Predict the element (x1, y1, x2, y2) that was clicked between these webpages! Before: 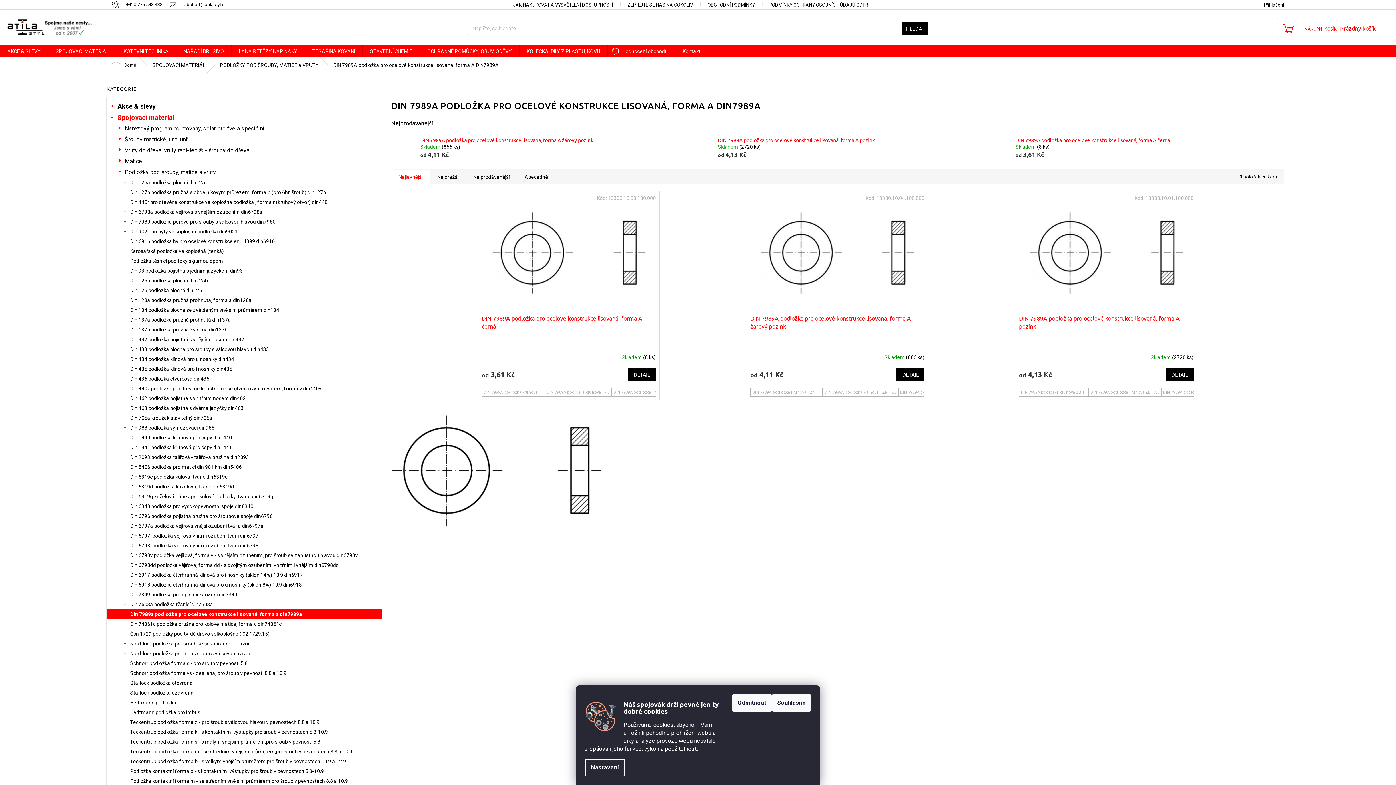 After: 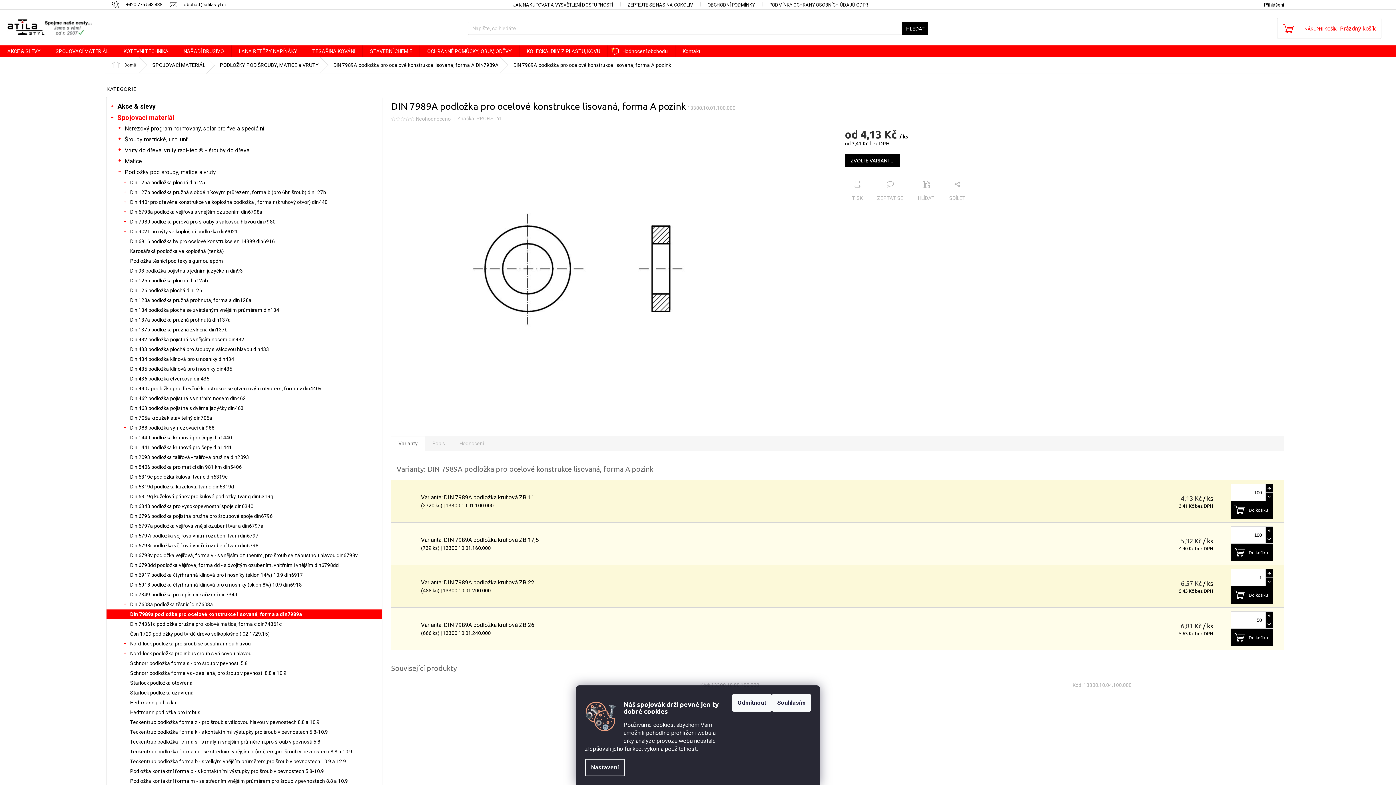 Action: label: DIN 7989A podložka pro ocelové konstrukce lisovaná, forma A pozink bbox: (718, 136, 875, 143)